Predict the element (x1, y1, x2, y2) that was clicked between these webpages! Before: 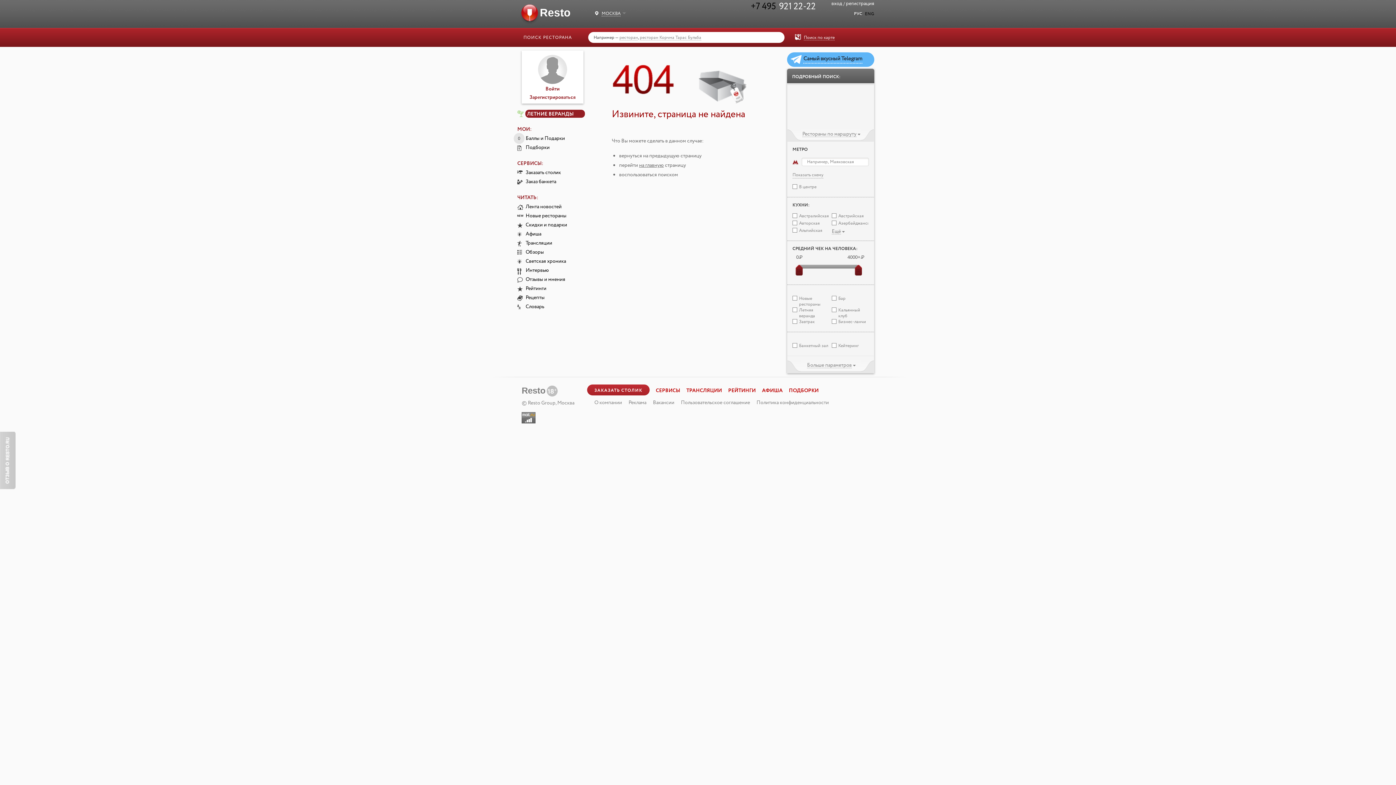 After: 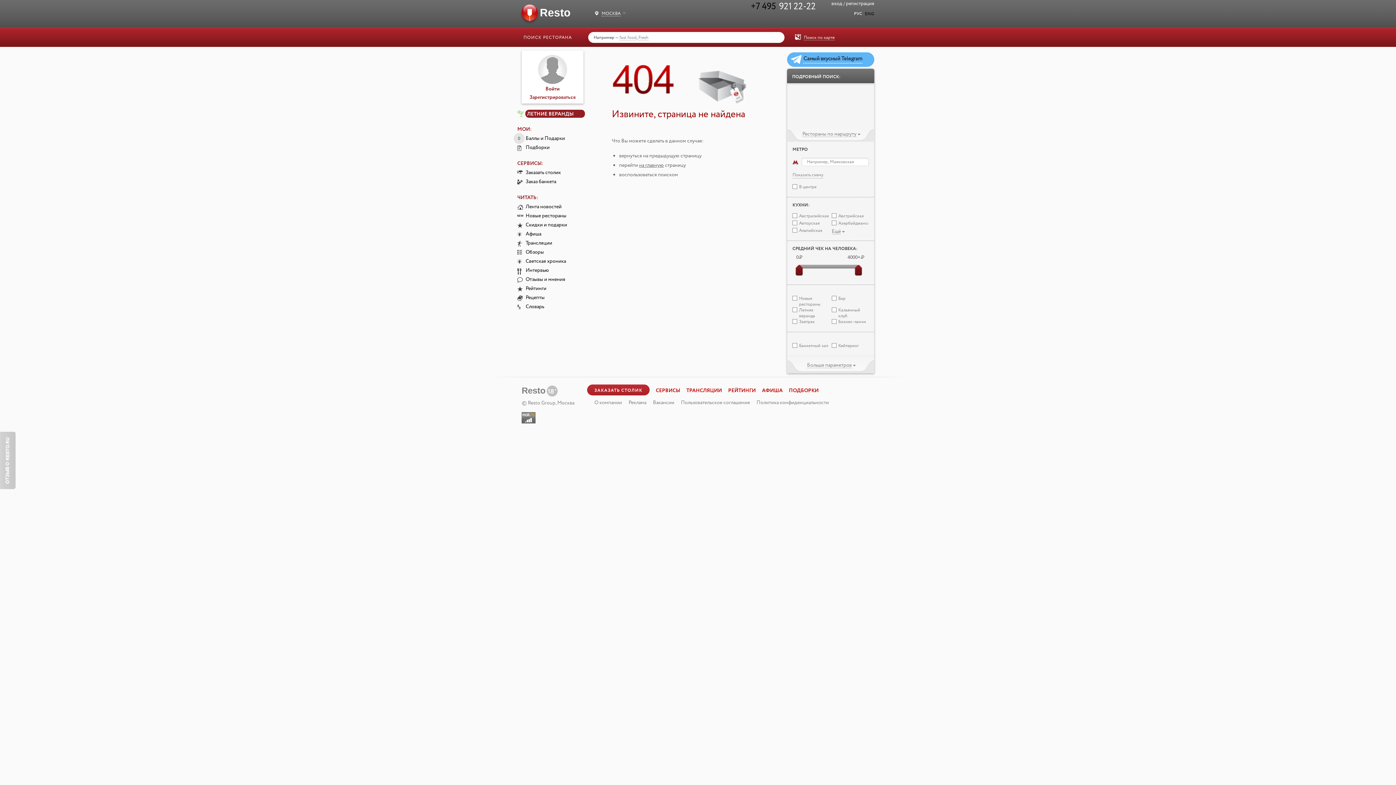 Action: bbox: (517, 232, 541, 236) label: Афиша